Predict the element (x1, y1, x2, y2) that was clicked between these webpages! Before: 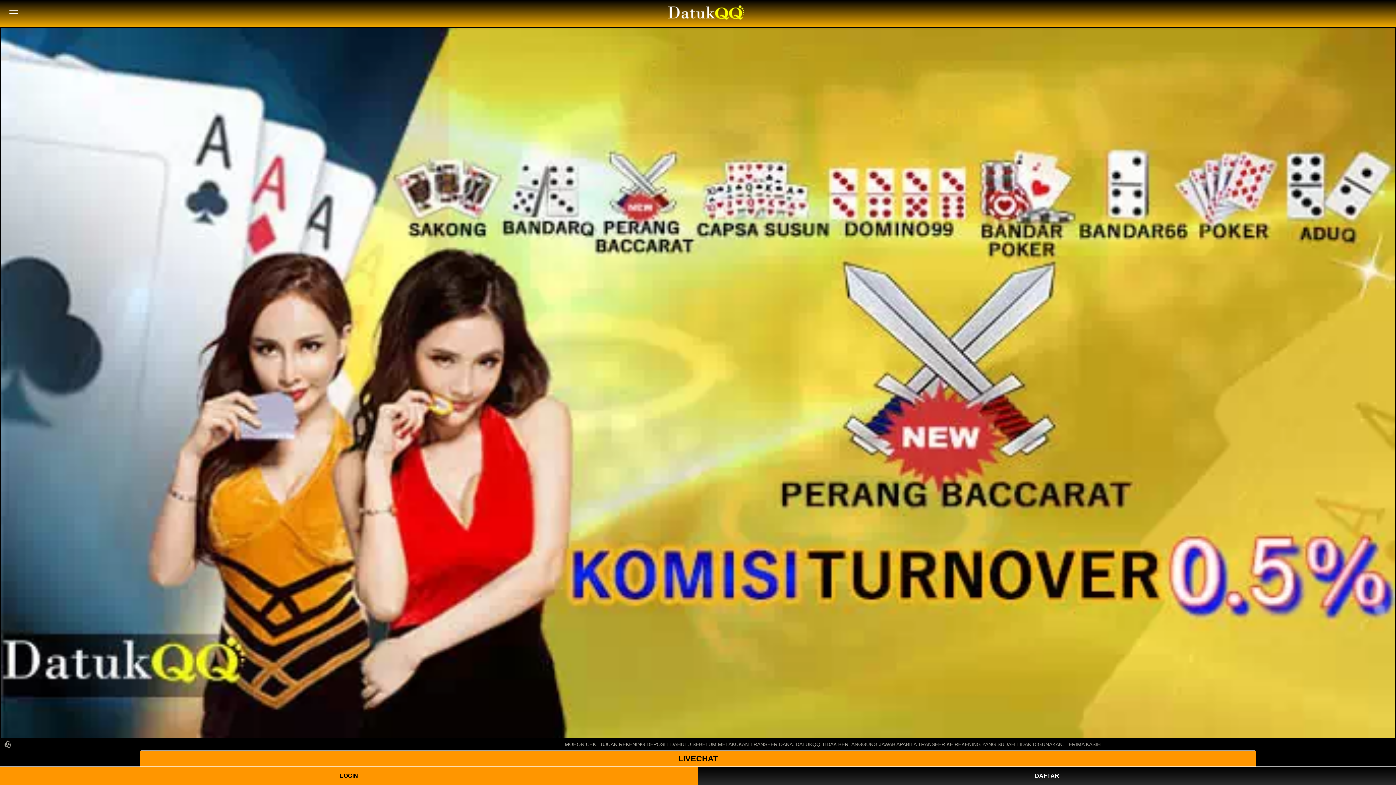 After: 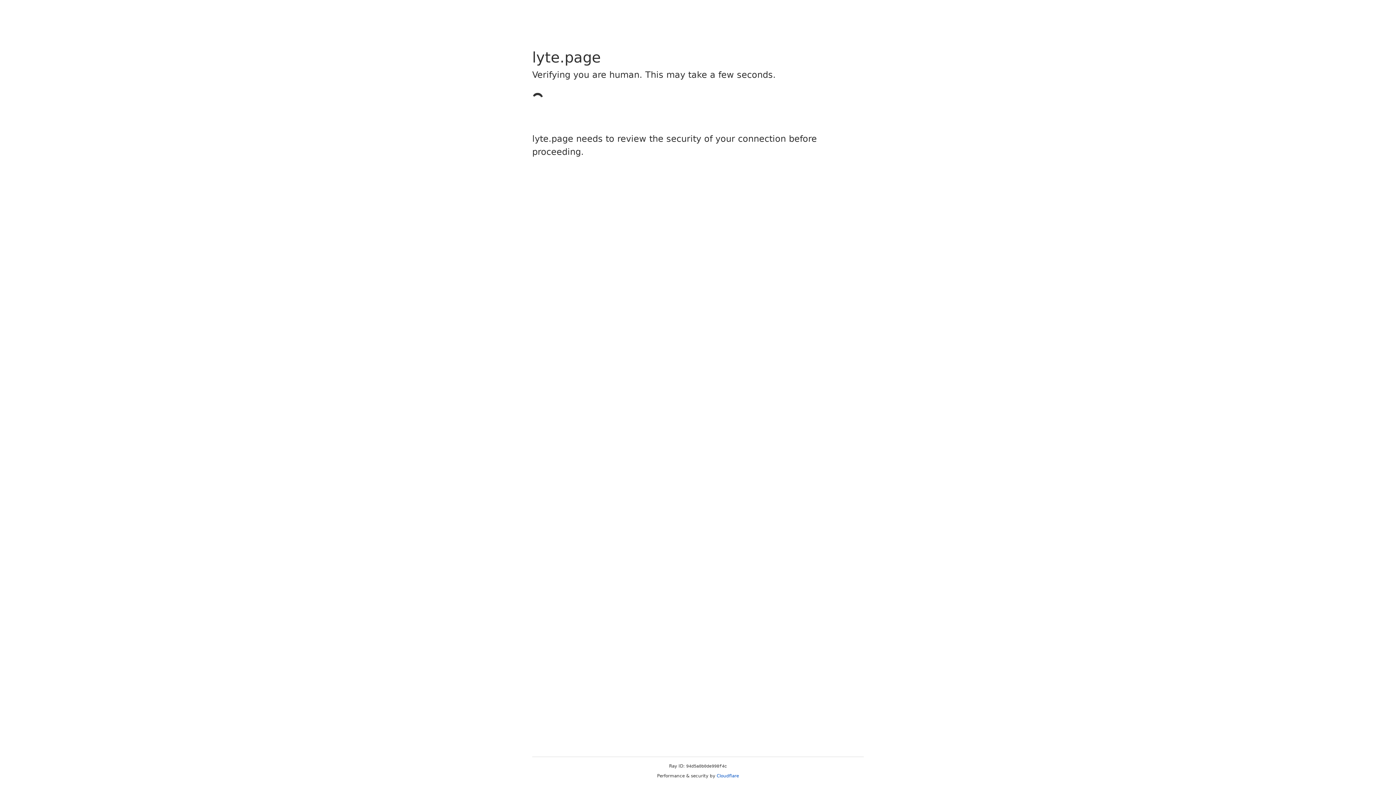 Action: bbox: (698, 767, 1396, 785) label: DAFTAR